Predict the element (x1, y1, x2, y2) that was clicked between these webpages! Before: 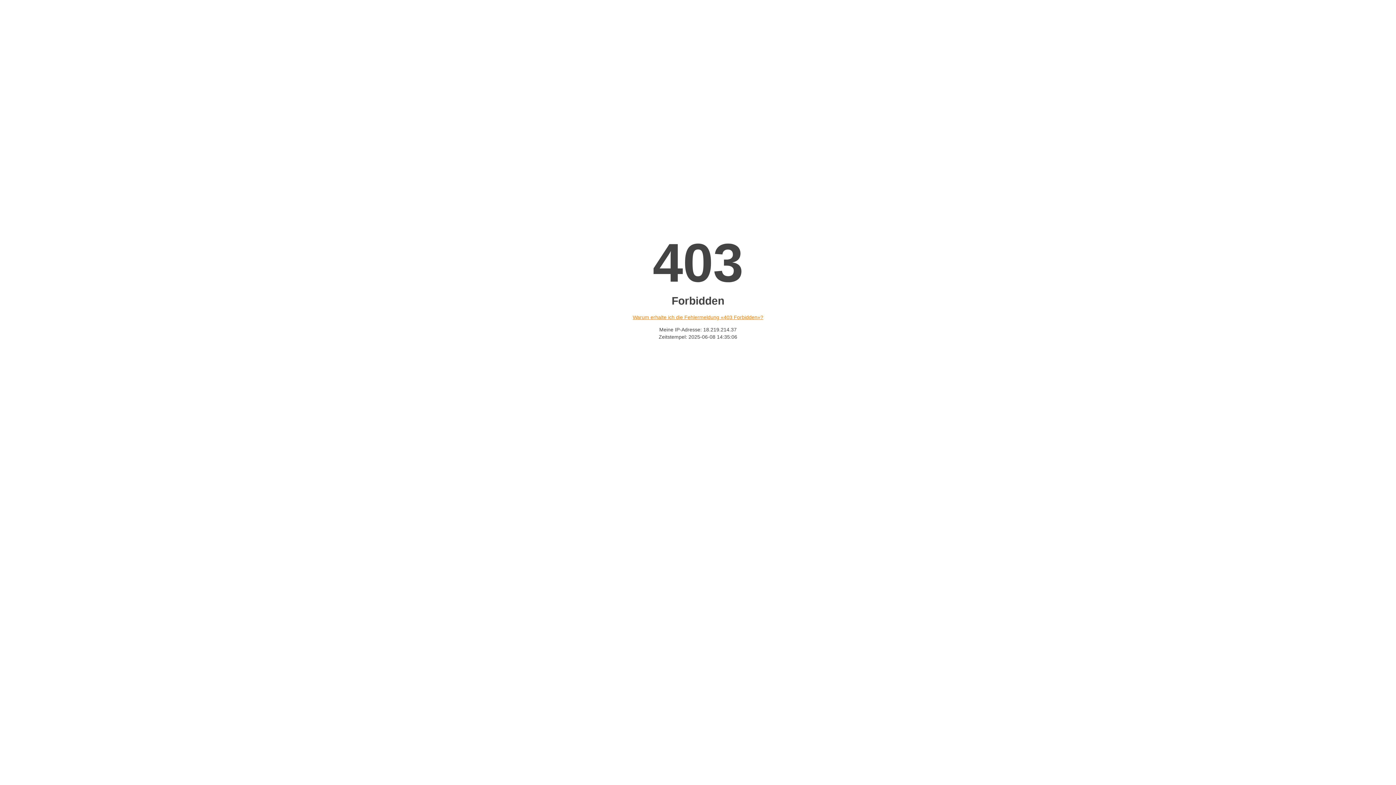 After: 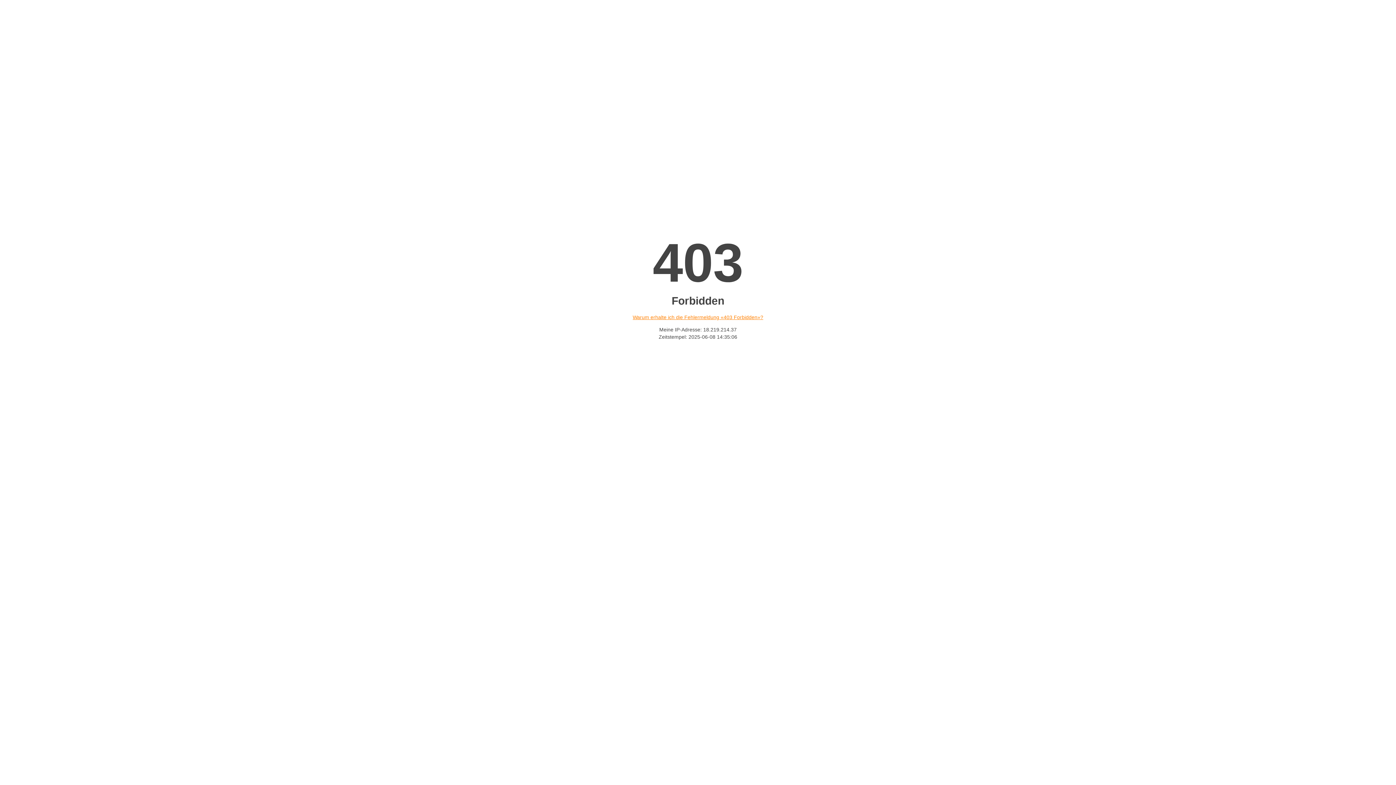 Action: bbox: (632, 314, 763, 320) label: Warum erhalte ich die Fehlermeldung «403 Forbidden»?